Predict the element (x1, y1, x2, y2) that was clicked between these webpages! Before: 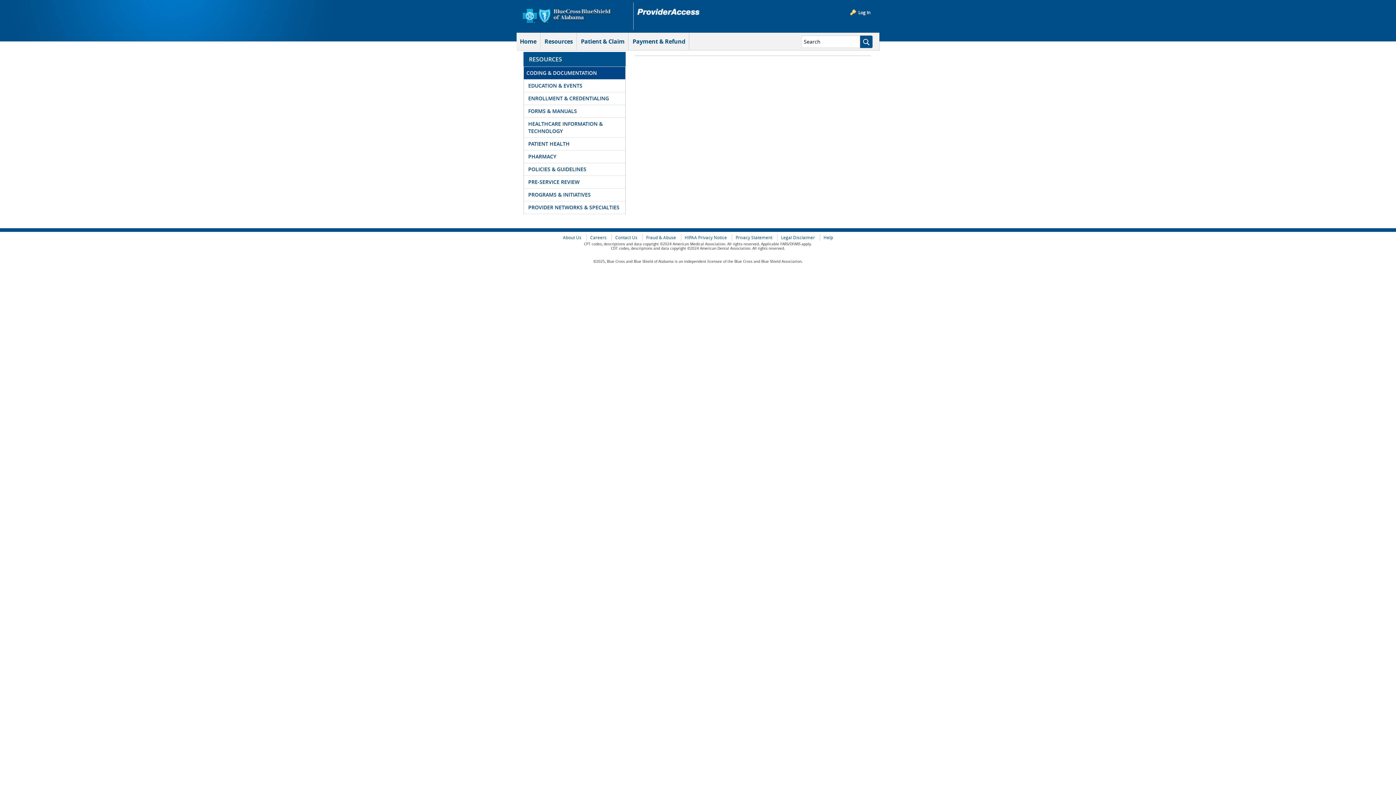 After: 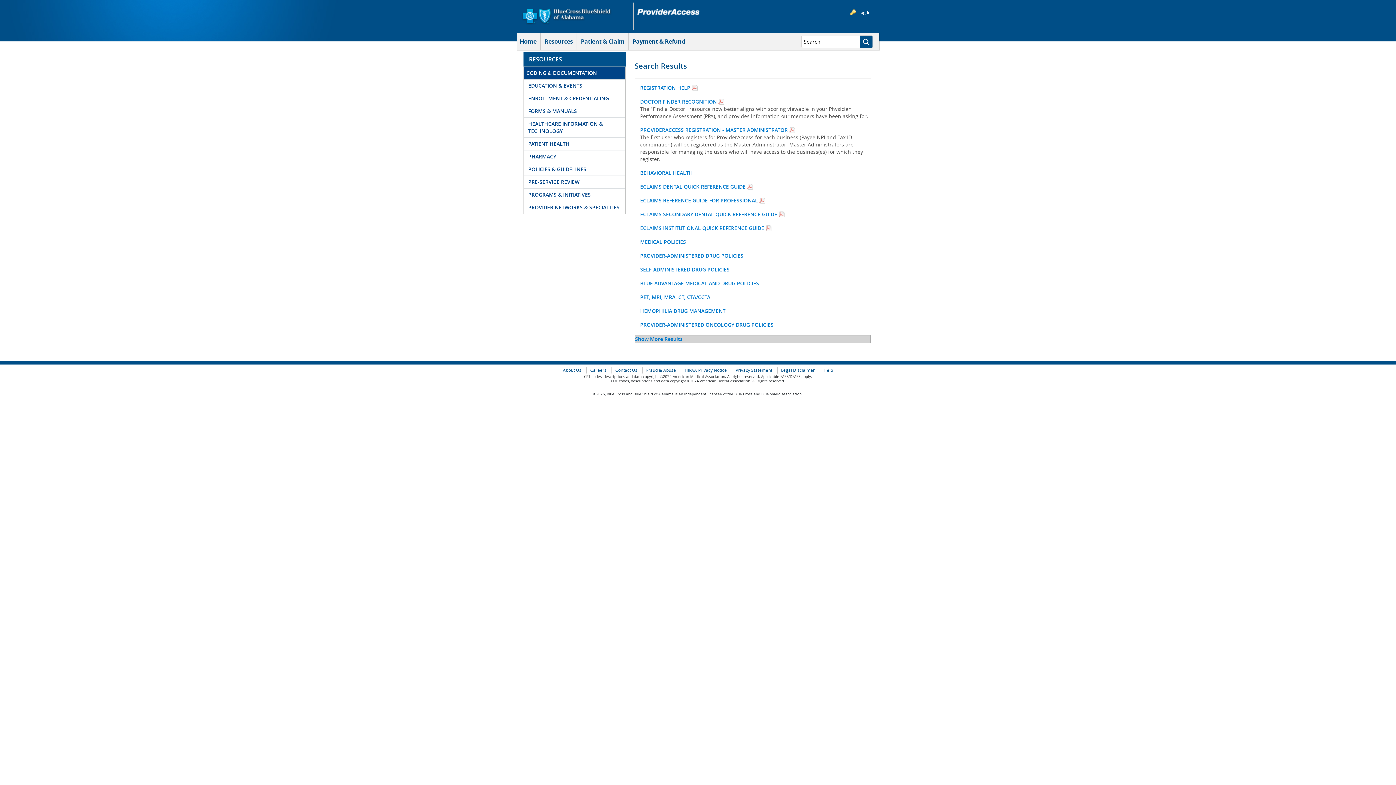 Action: bbox: (860, 35, 873, 48)